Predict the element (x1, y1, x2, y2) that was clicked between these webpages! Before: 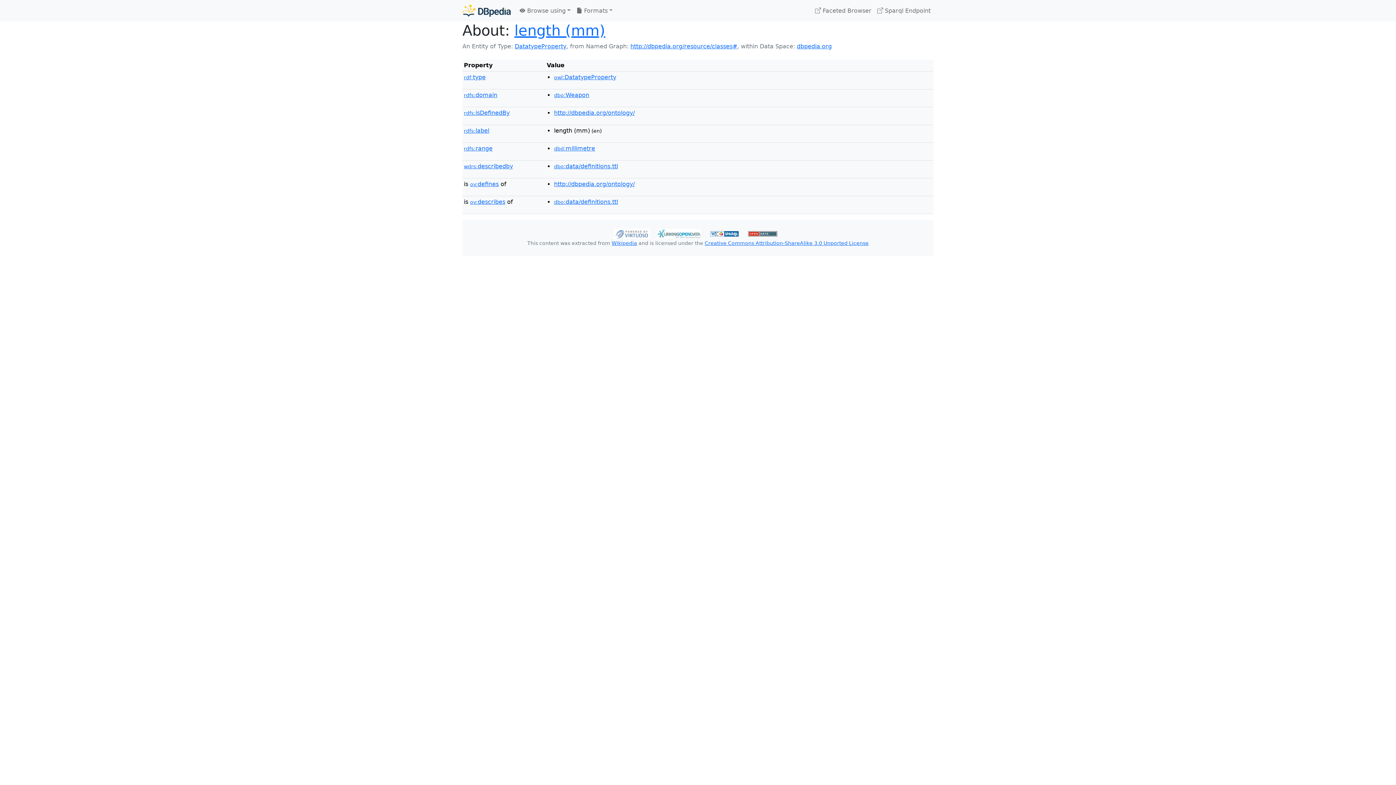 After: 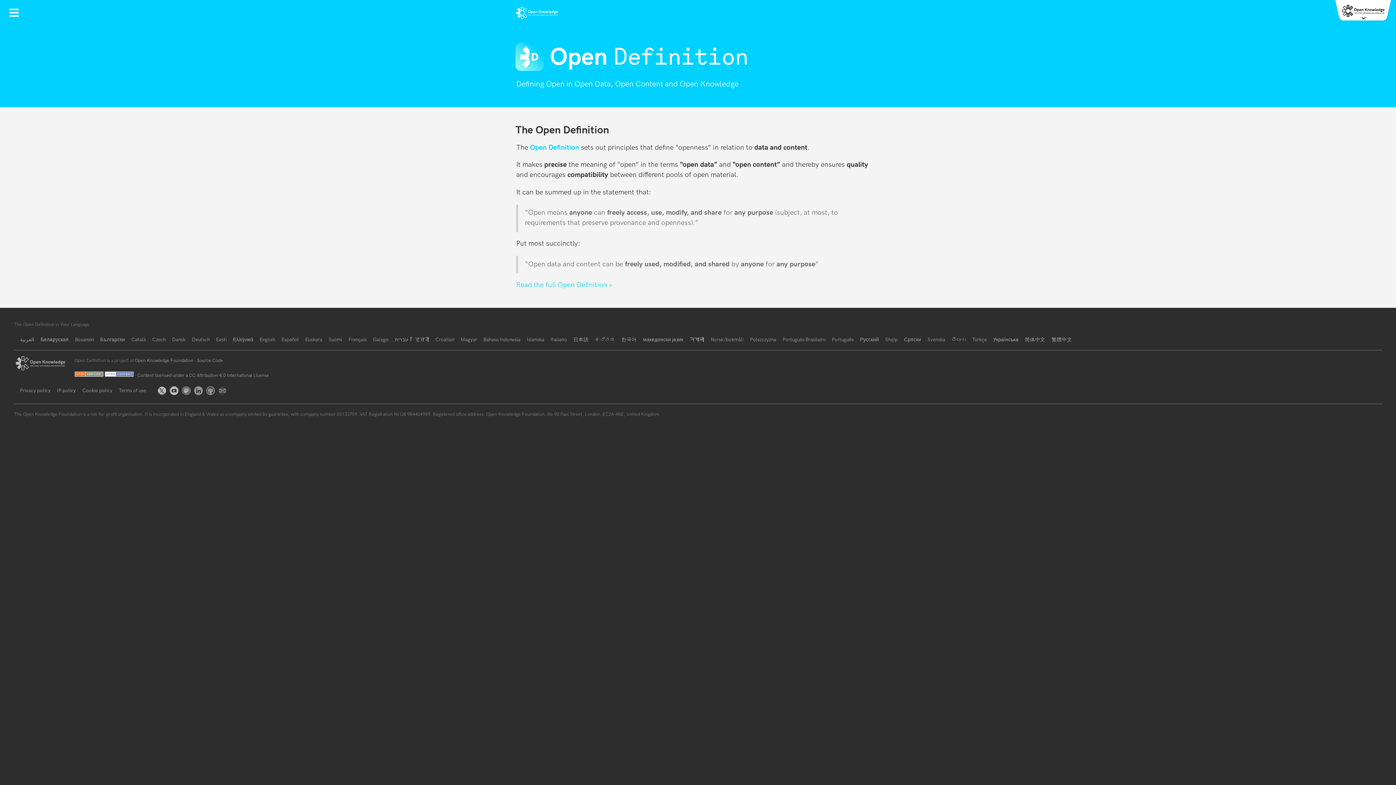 Action: bbox: (748, 230, 777, 236)